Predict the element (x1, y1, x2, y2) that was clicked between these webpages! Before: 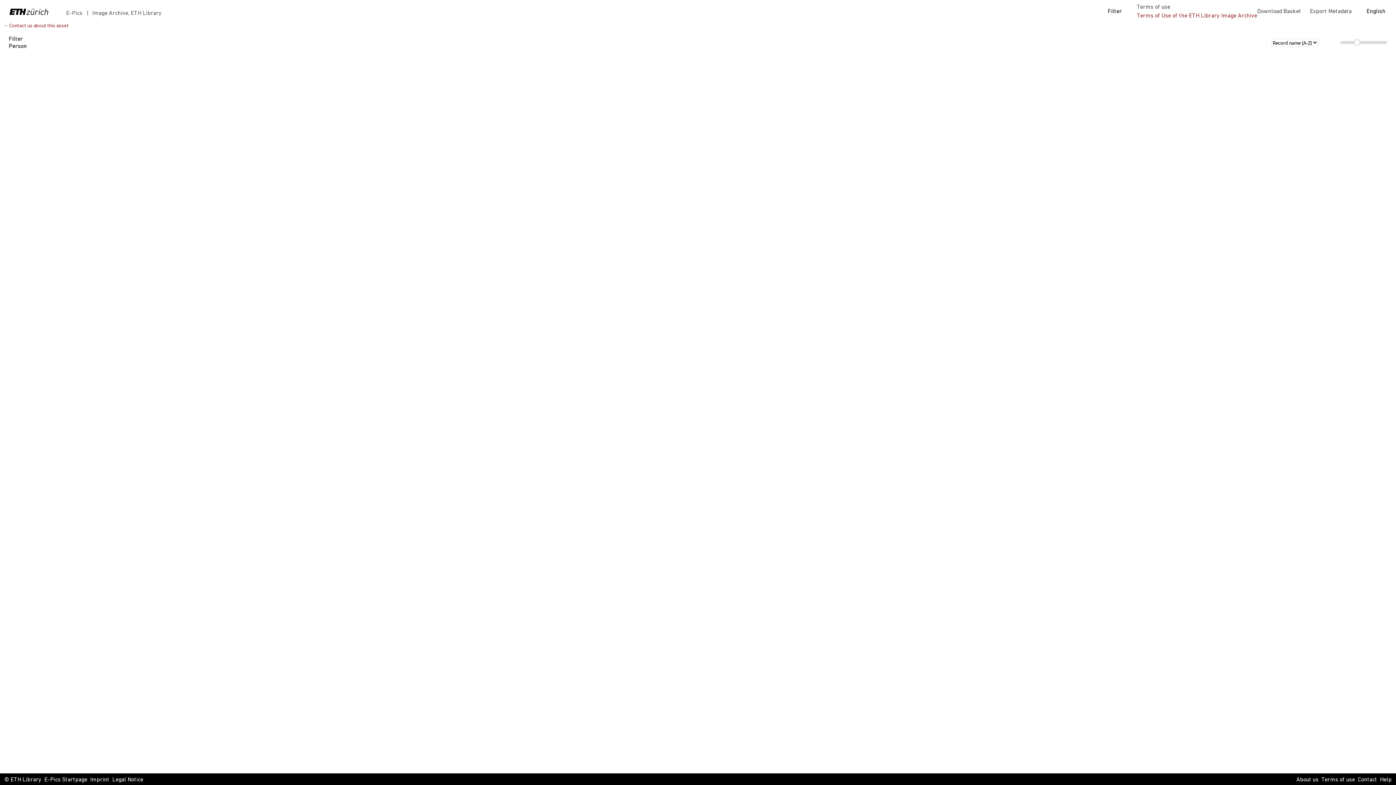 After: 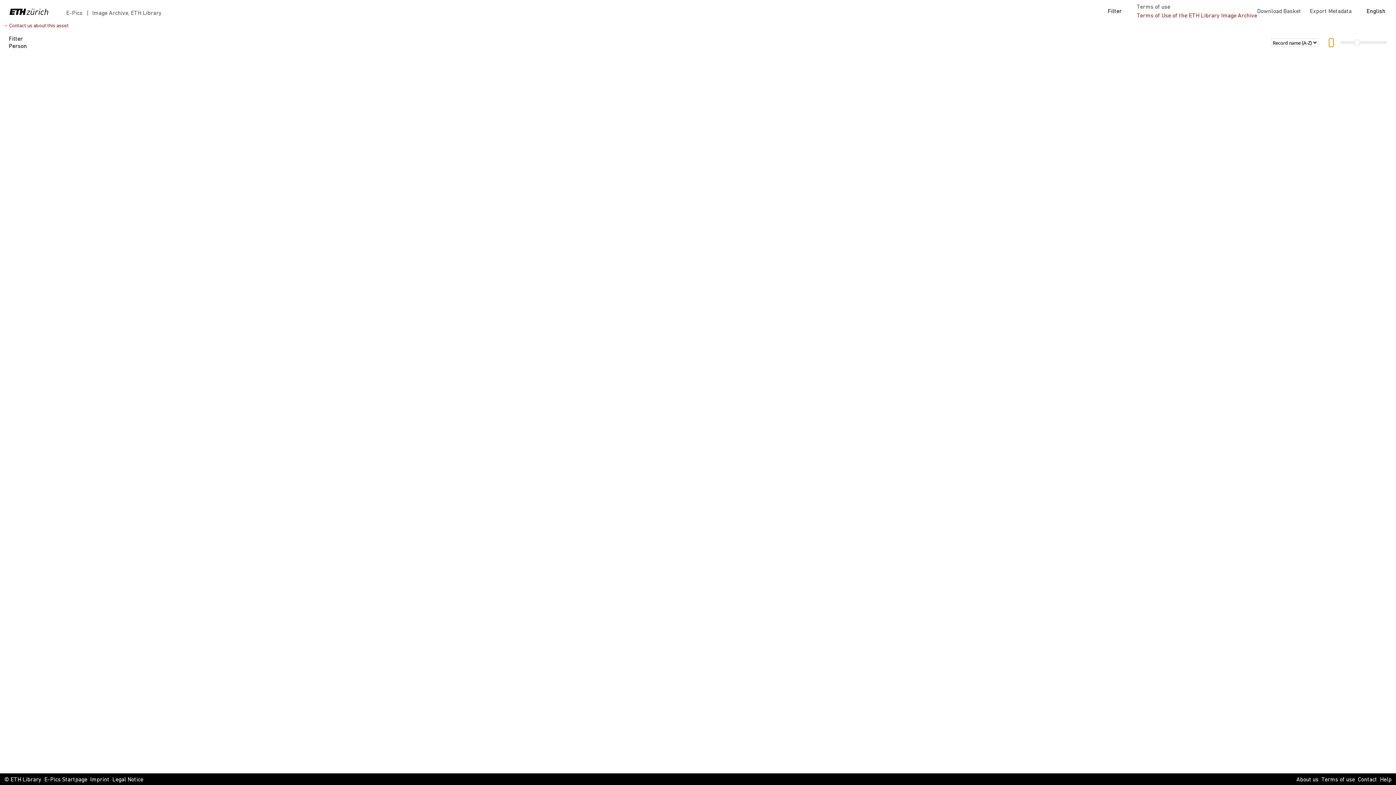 Action: bbox: (1329, 38, 1333, 46)